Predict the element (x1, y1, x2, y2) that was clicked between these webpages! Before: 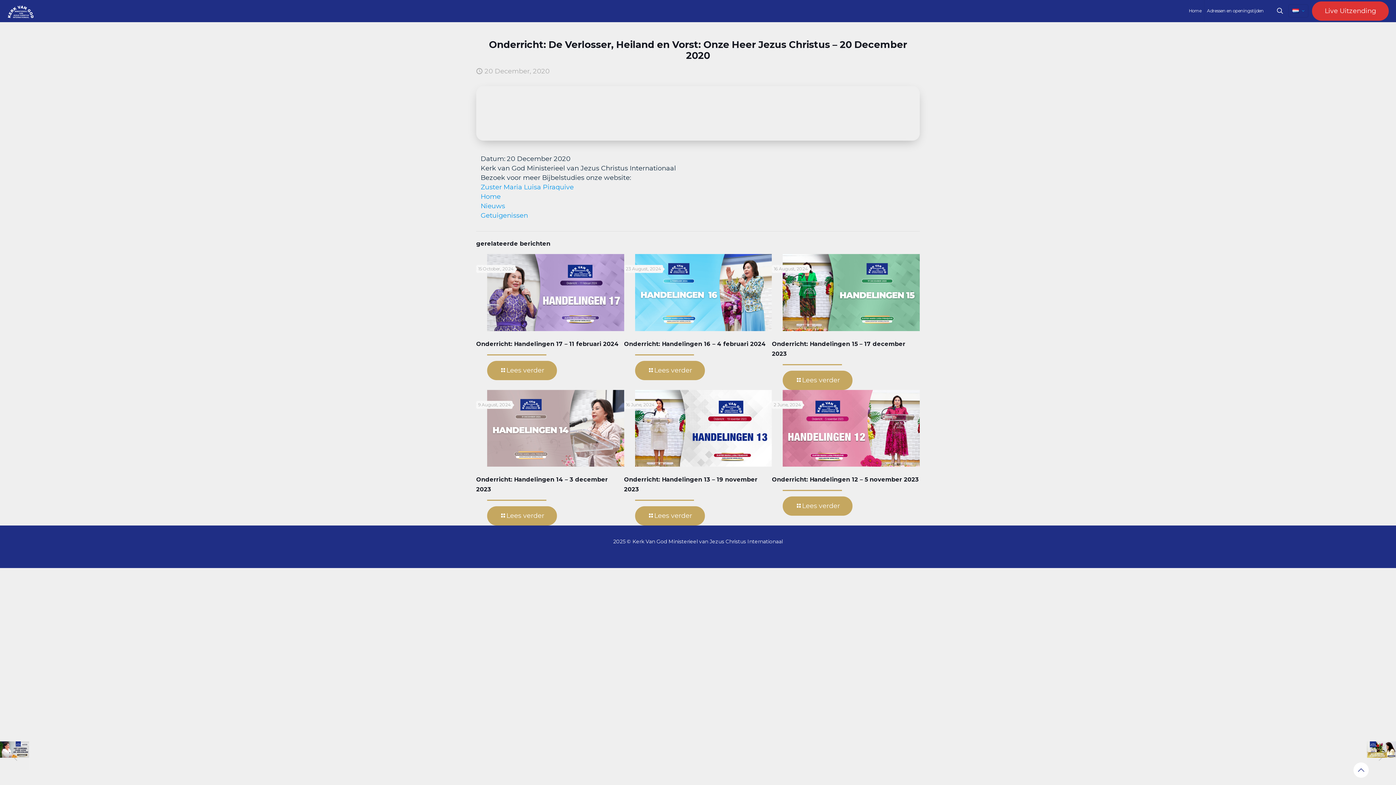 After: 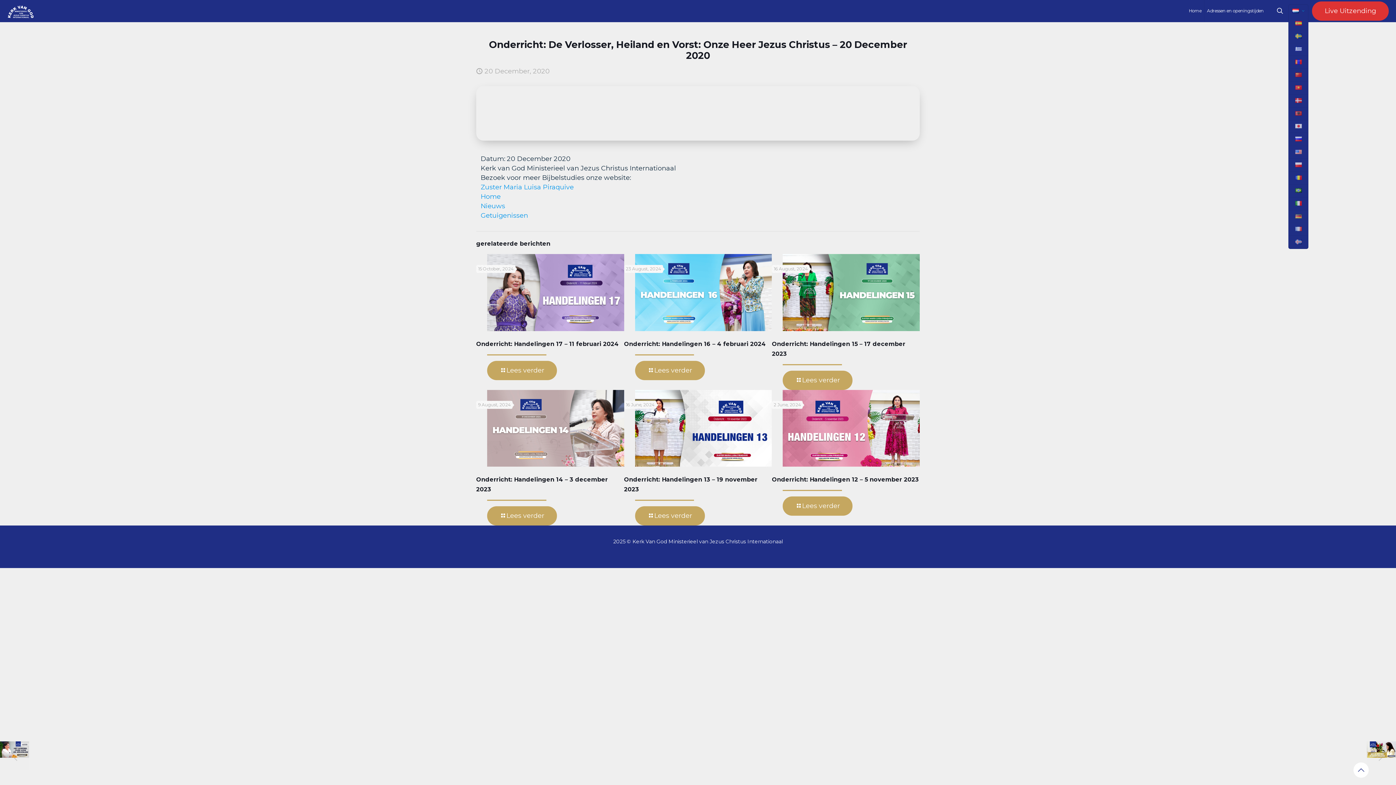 Action: bbox: (1288, 4, 1308, 17) label: Language menu icon